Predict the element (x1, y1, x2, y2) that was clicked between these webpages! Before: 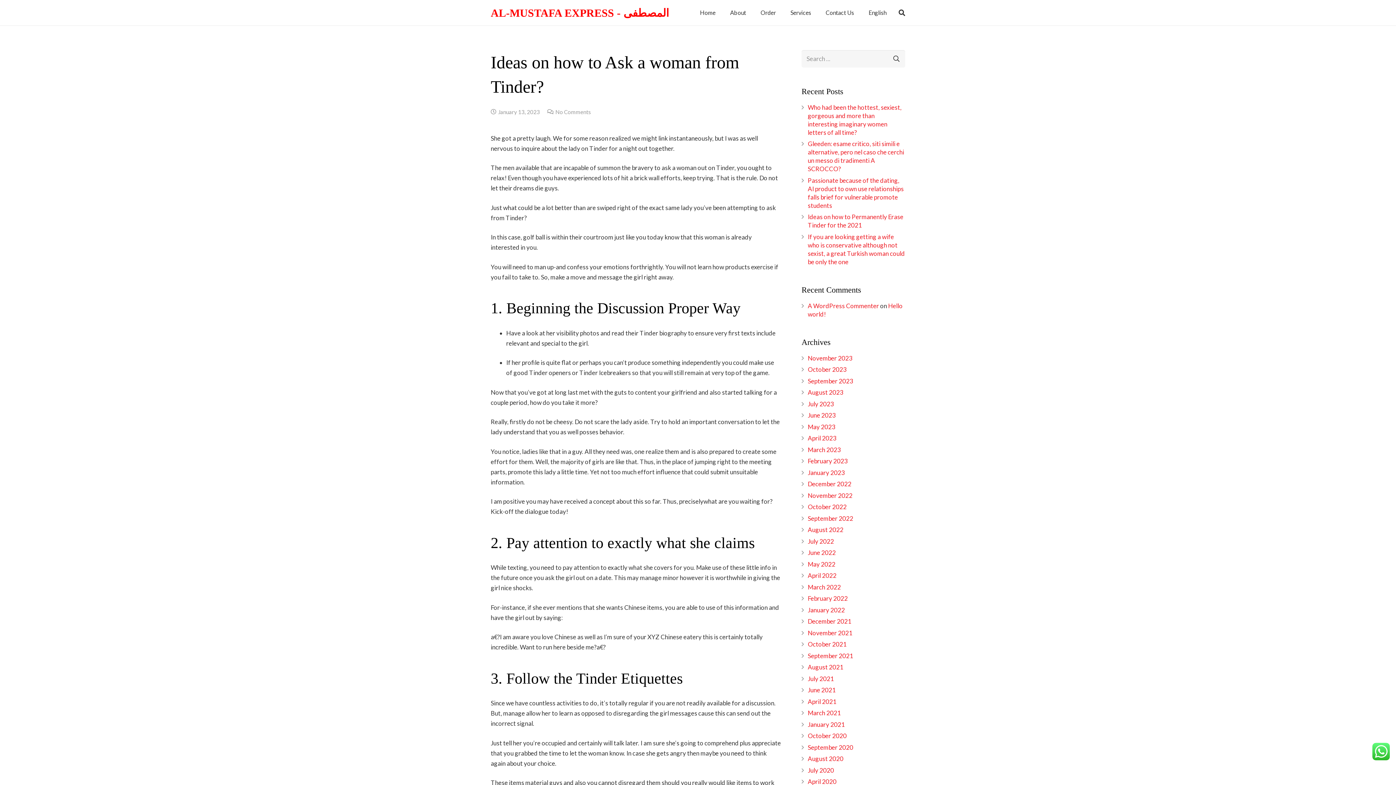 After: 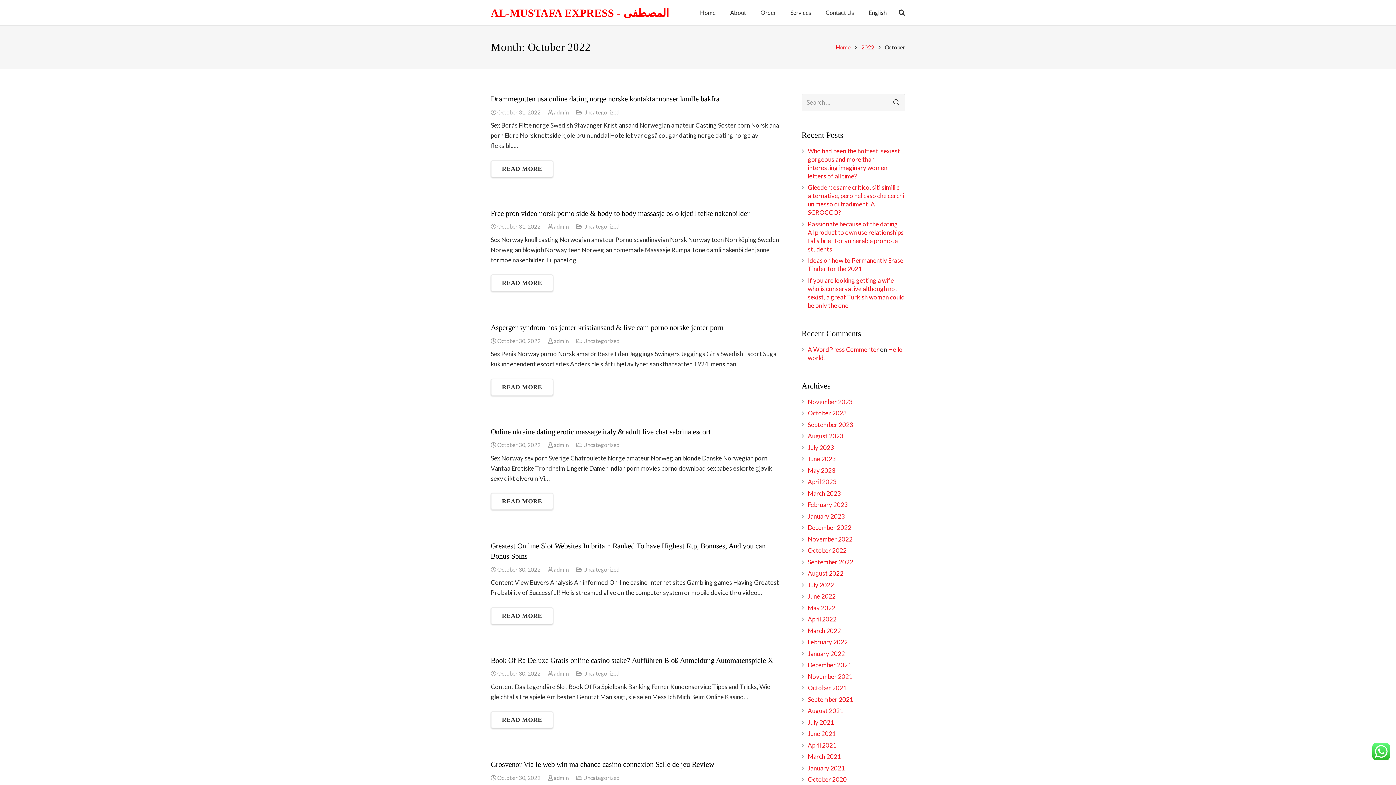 Action: label: October 2022 bbox: (808, 503, 846, 510)